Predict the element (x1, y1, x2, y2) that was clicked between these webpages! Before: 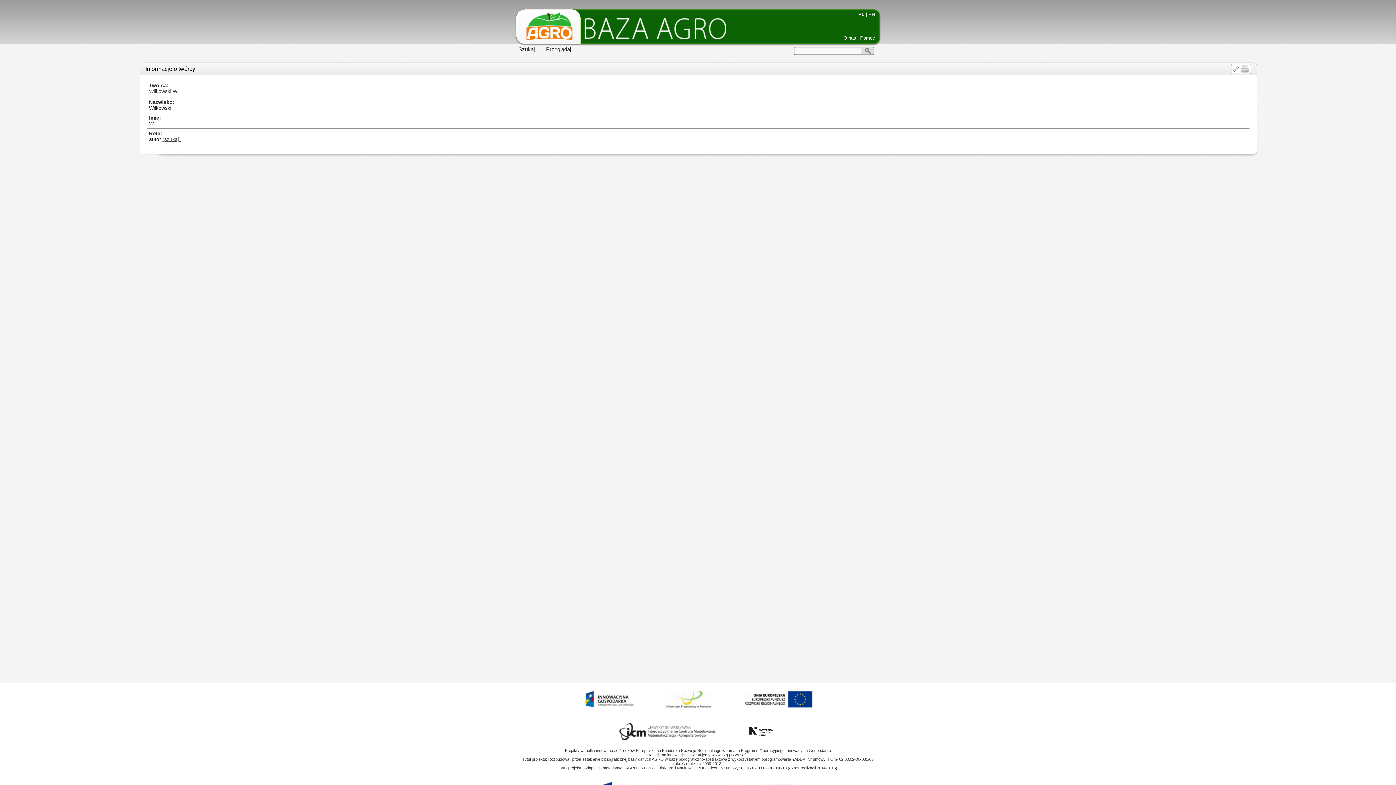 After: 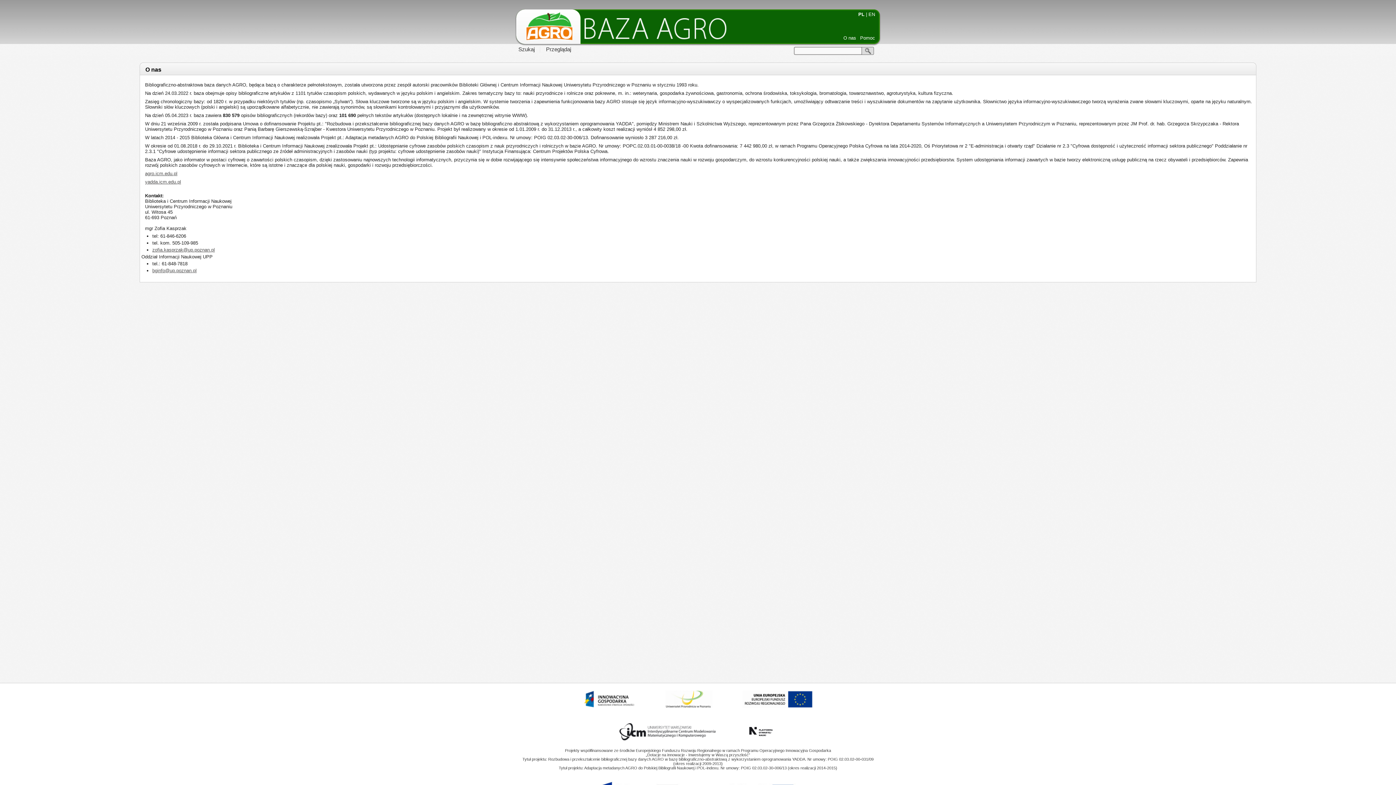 Action: label: O nas bbox: (843, 35, 856, 40)